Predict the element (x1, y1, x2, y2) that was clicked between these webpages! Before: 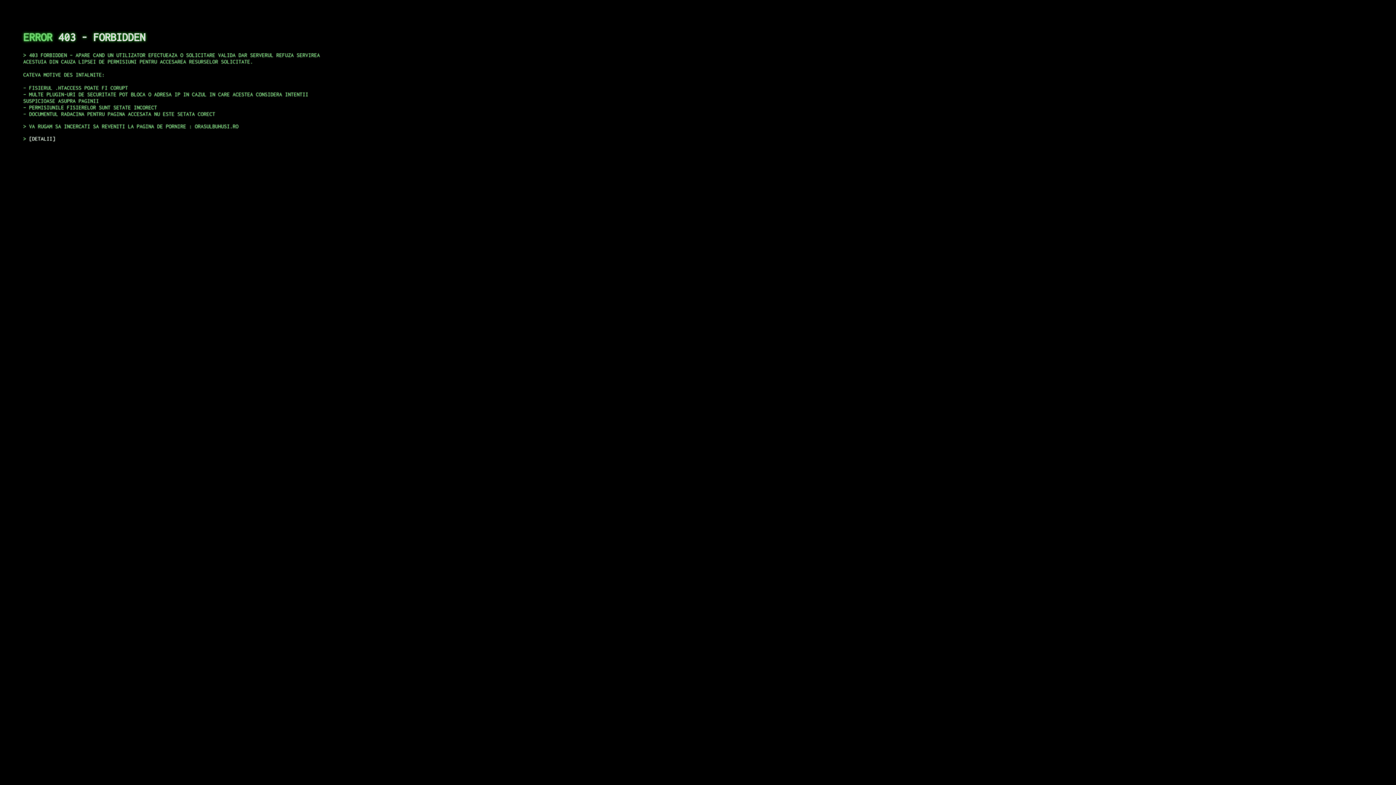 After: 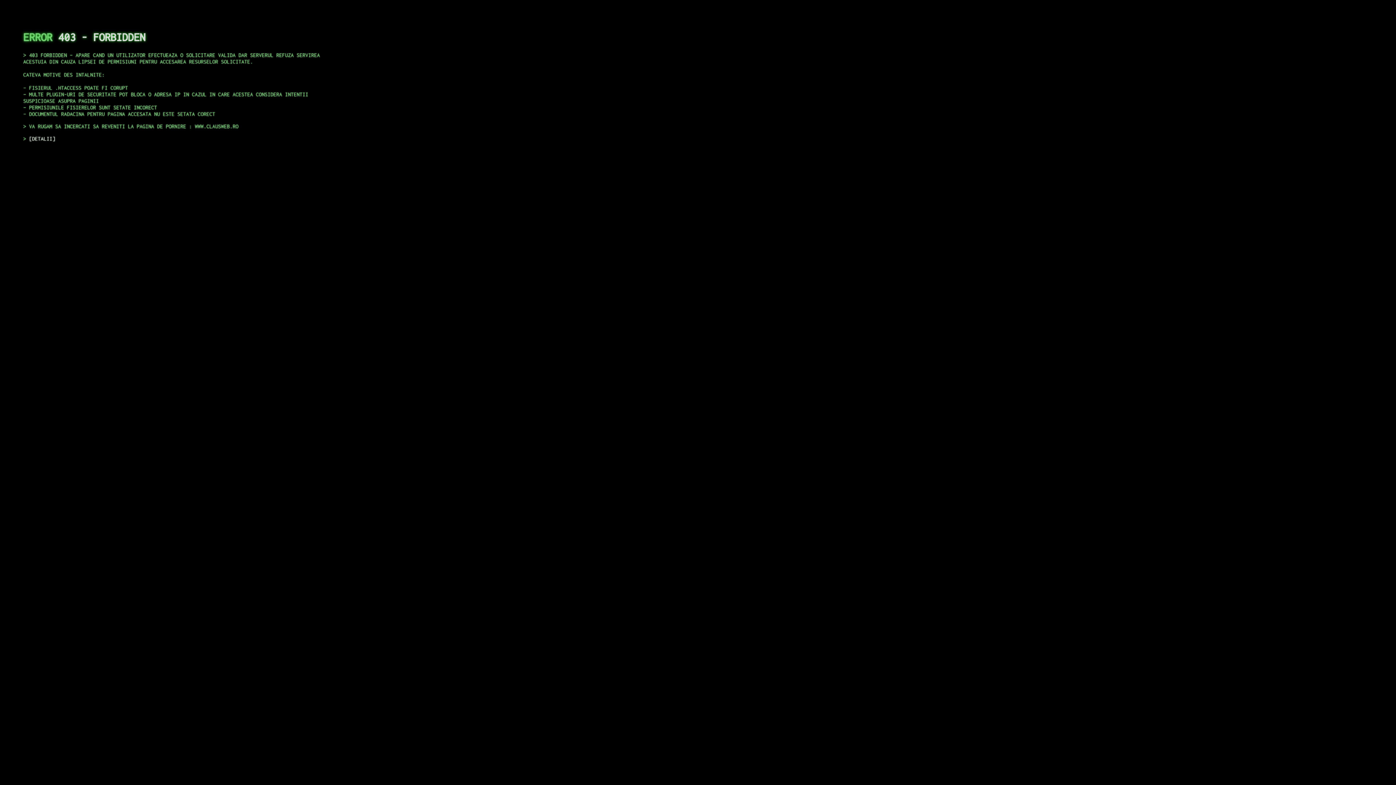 Action: label: DETALII bbox: (29, 135, 55, 141)